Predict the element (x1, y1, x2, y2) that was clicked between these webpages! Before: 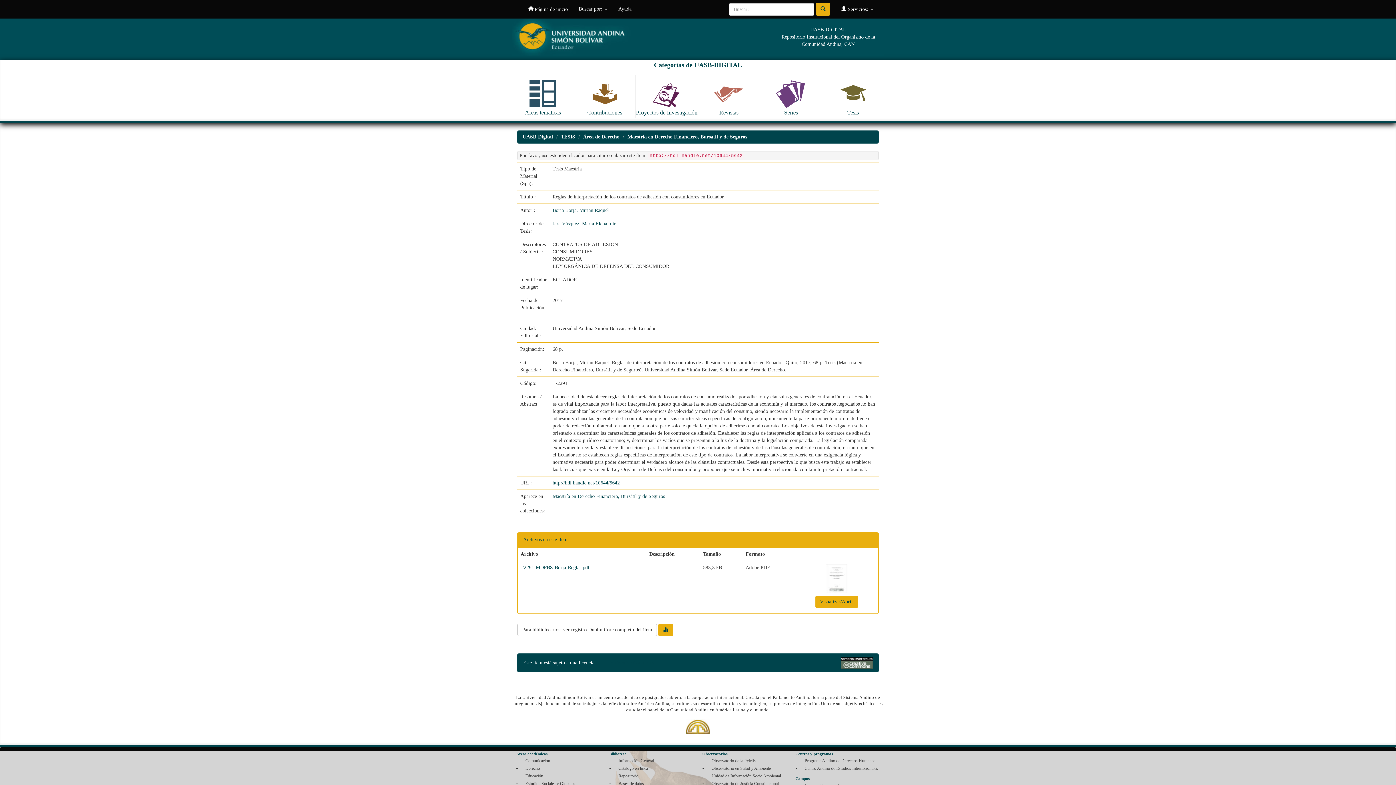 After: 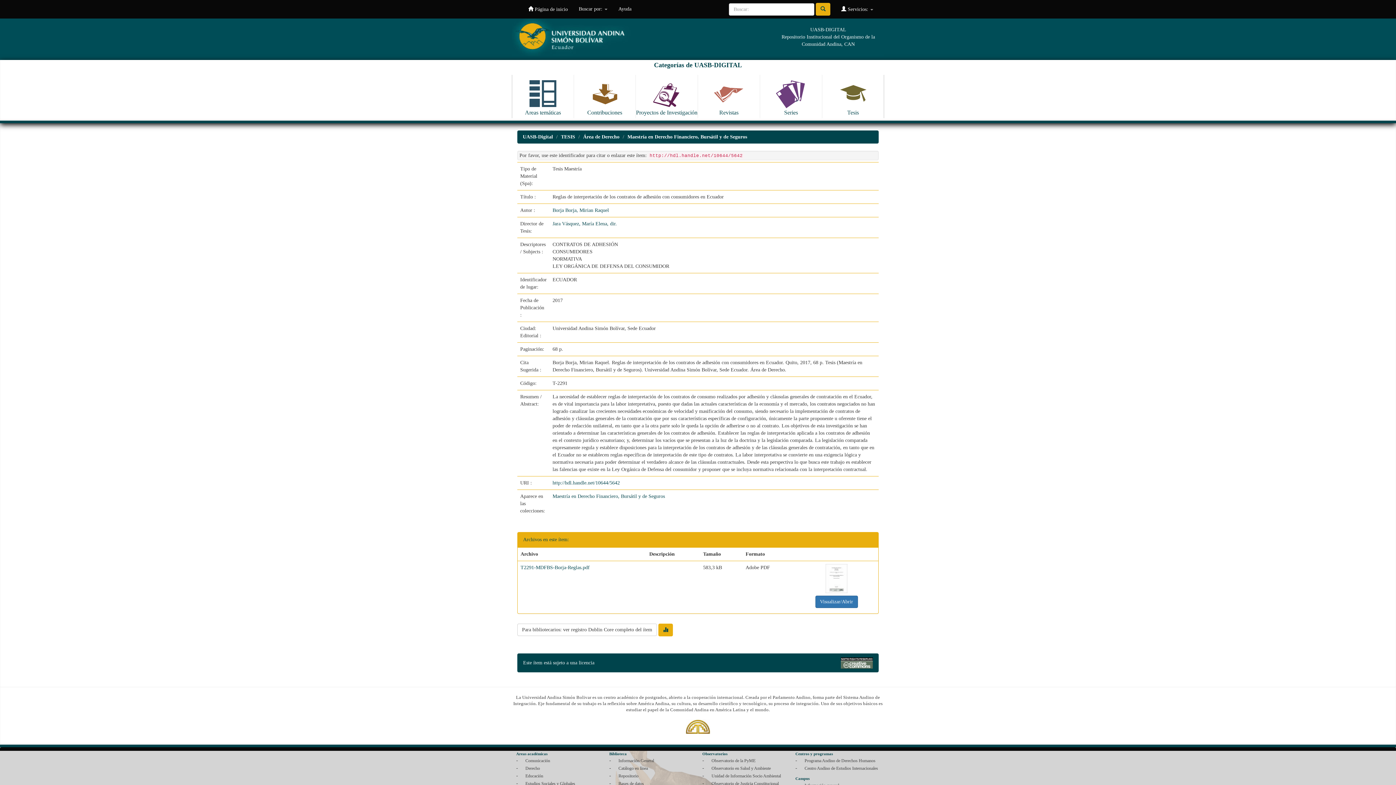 Action: bbox: (815, 595, 858, 608) label: Visualizar/Abrir